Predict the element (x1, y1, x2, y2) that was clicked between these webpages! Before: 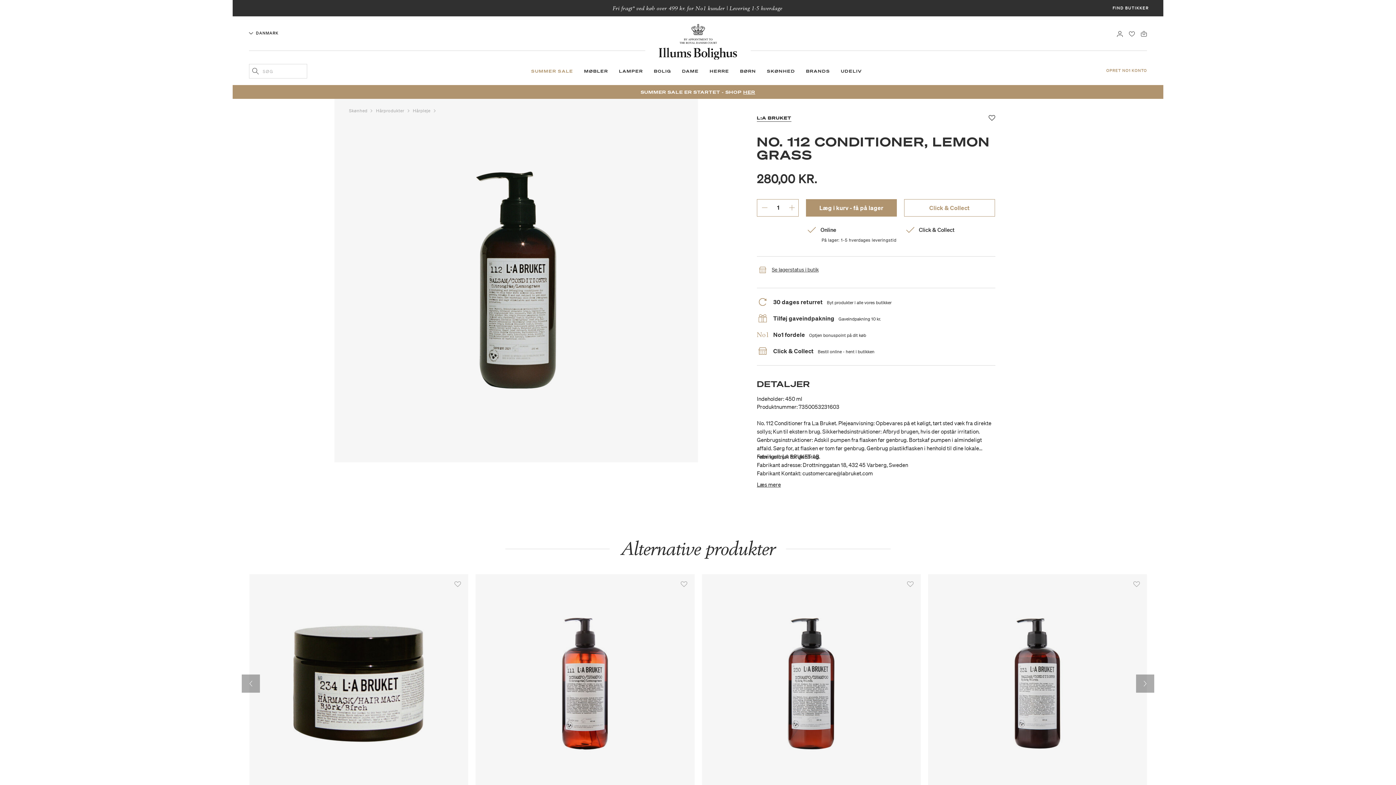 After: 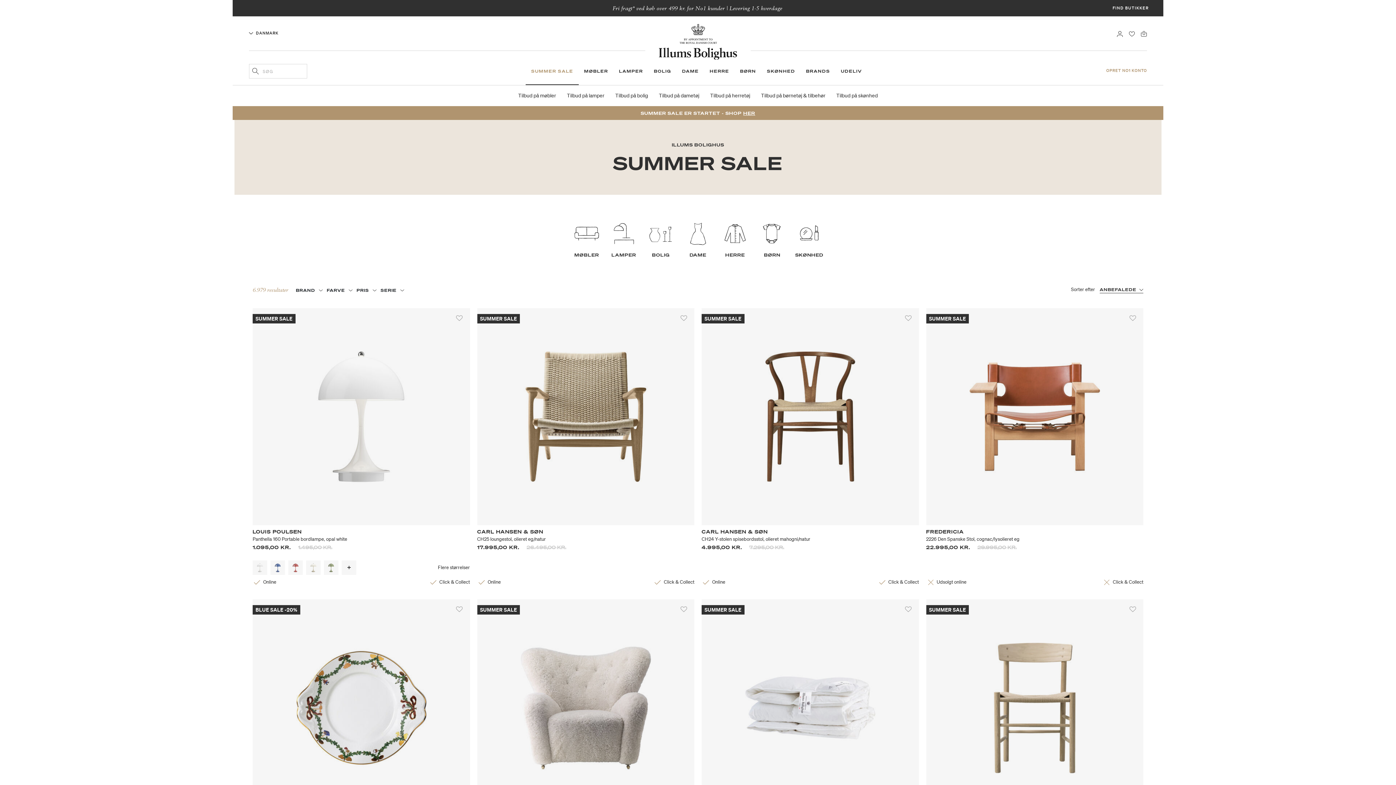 Action: label: HER bbox: (743, 89, 755, 95)